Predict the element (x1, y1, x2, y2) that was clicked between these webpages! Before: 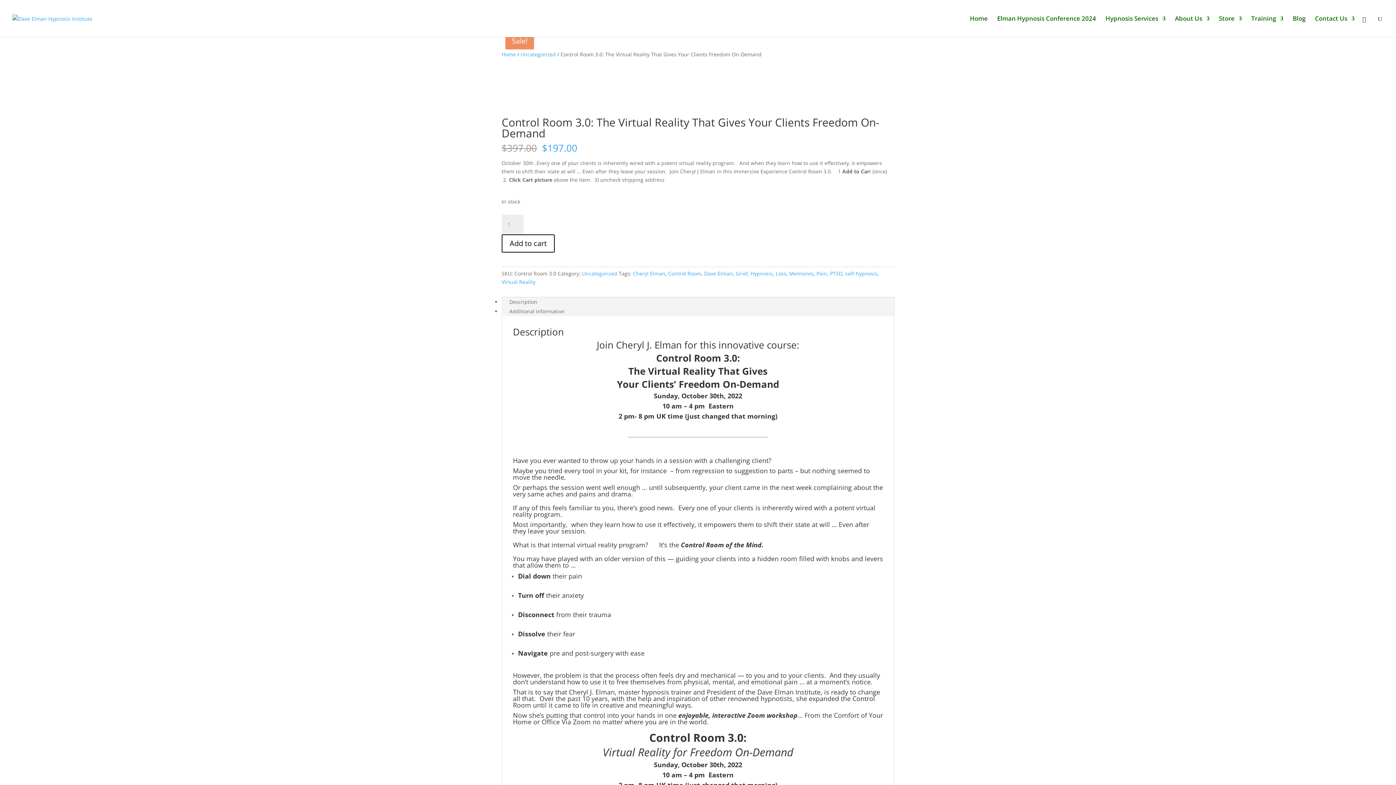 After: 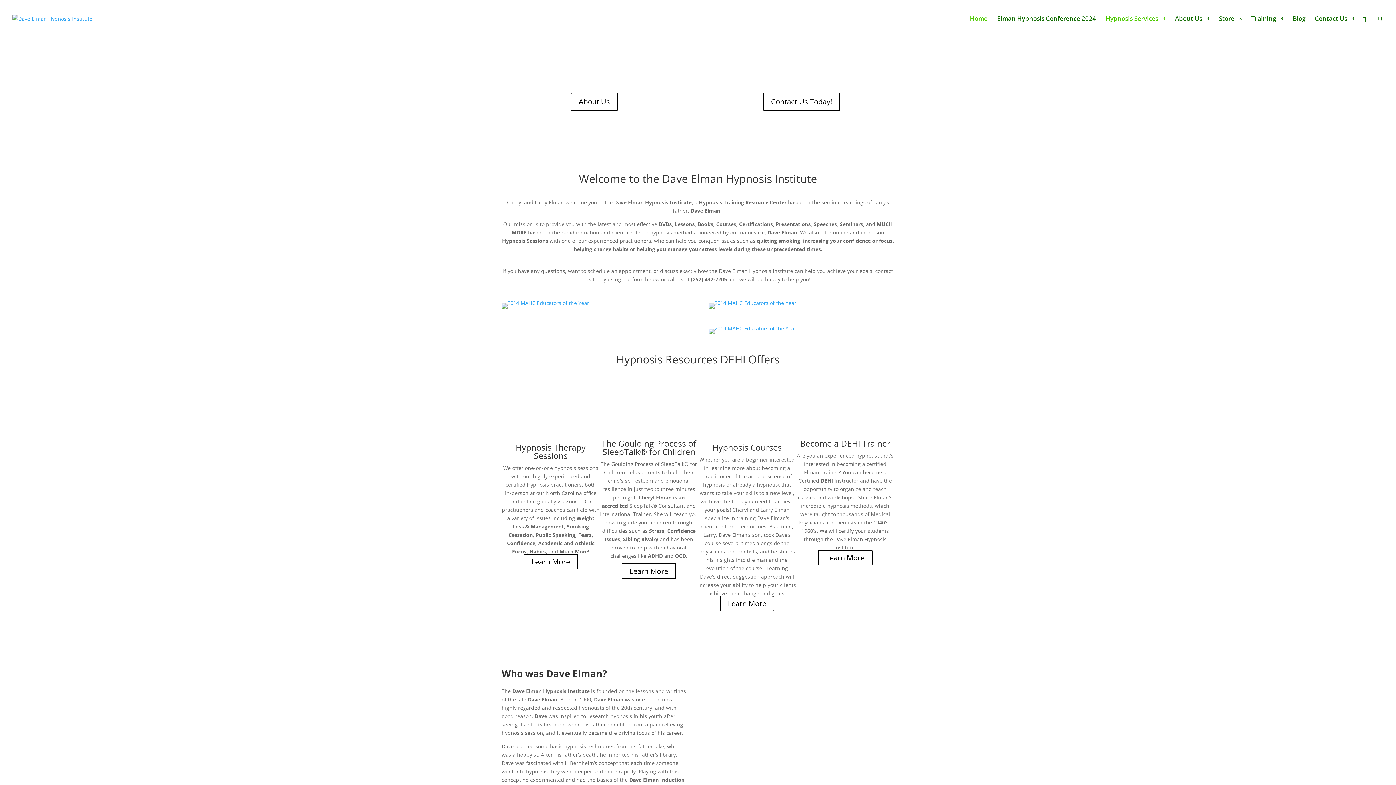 Action: bbox: (970, 16, 988, 37) label: Home